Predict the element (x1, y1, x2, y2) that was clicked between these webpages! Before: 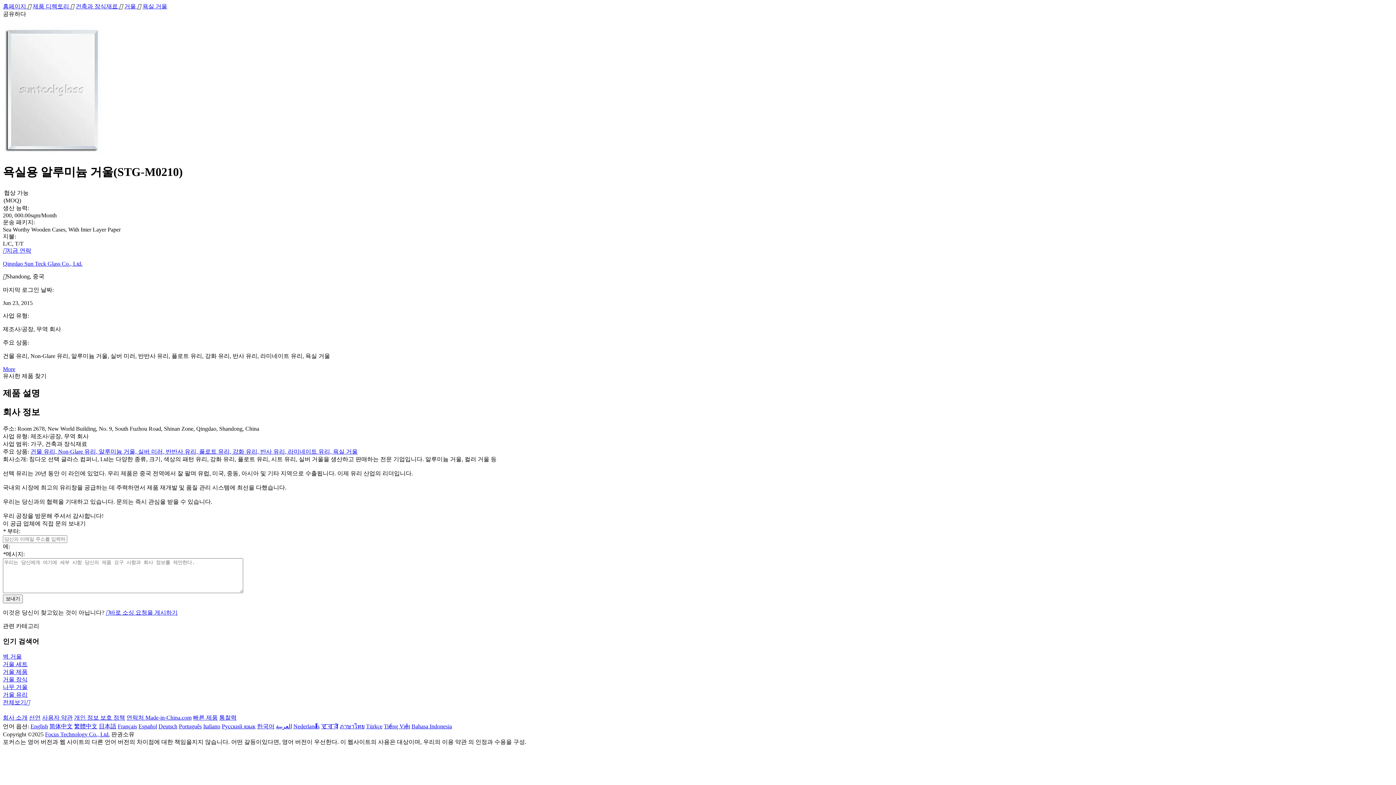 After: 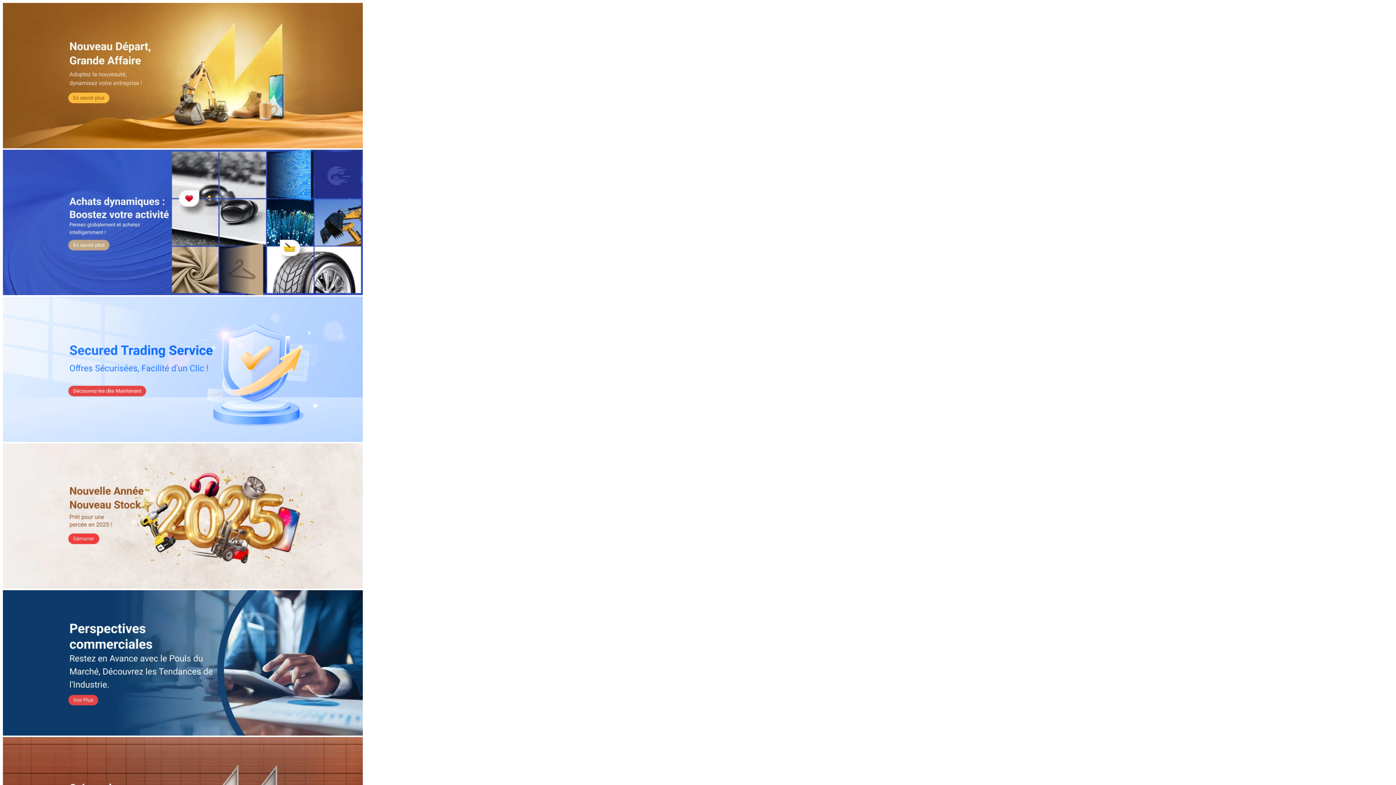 Action: bbox: (117, 723, 137, 729) label: Français